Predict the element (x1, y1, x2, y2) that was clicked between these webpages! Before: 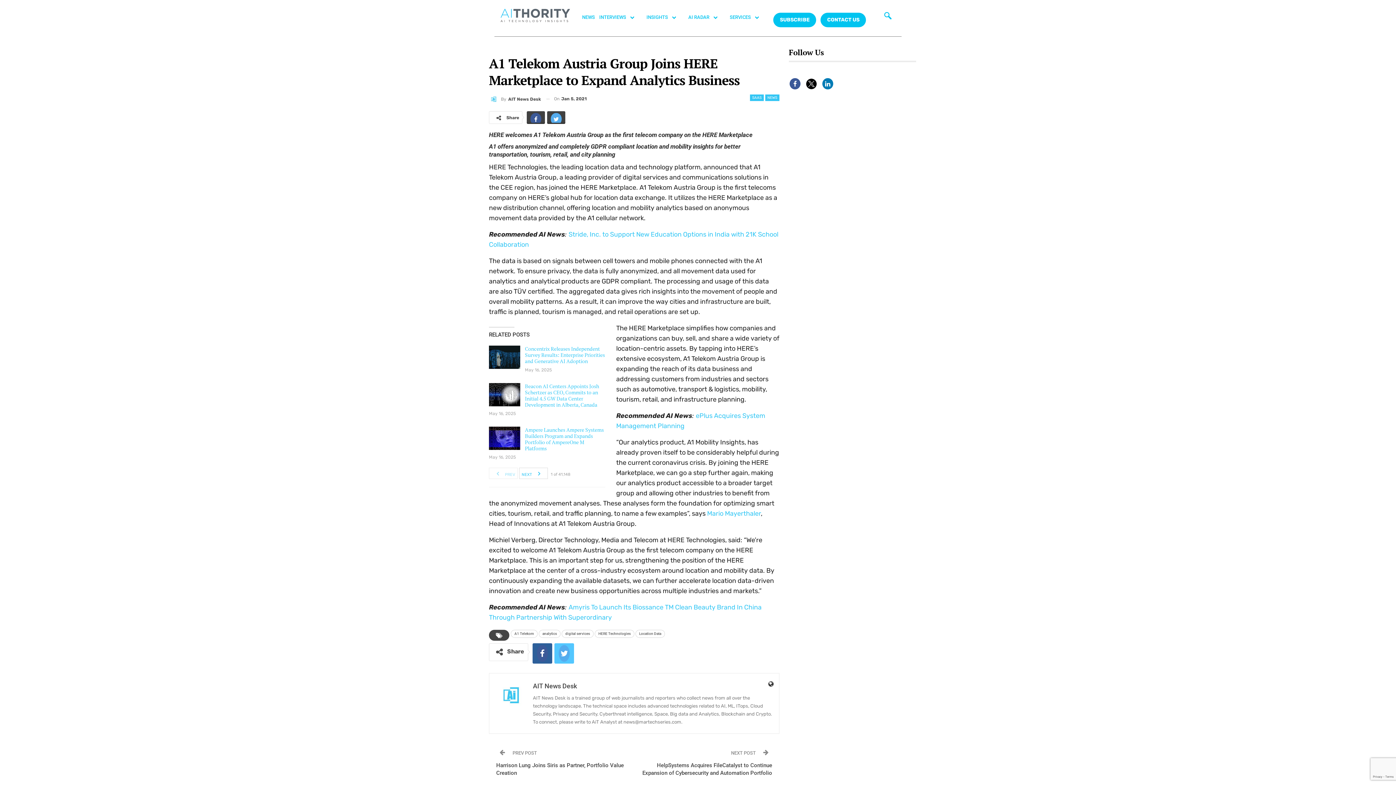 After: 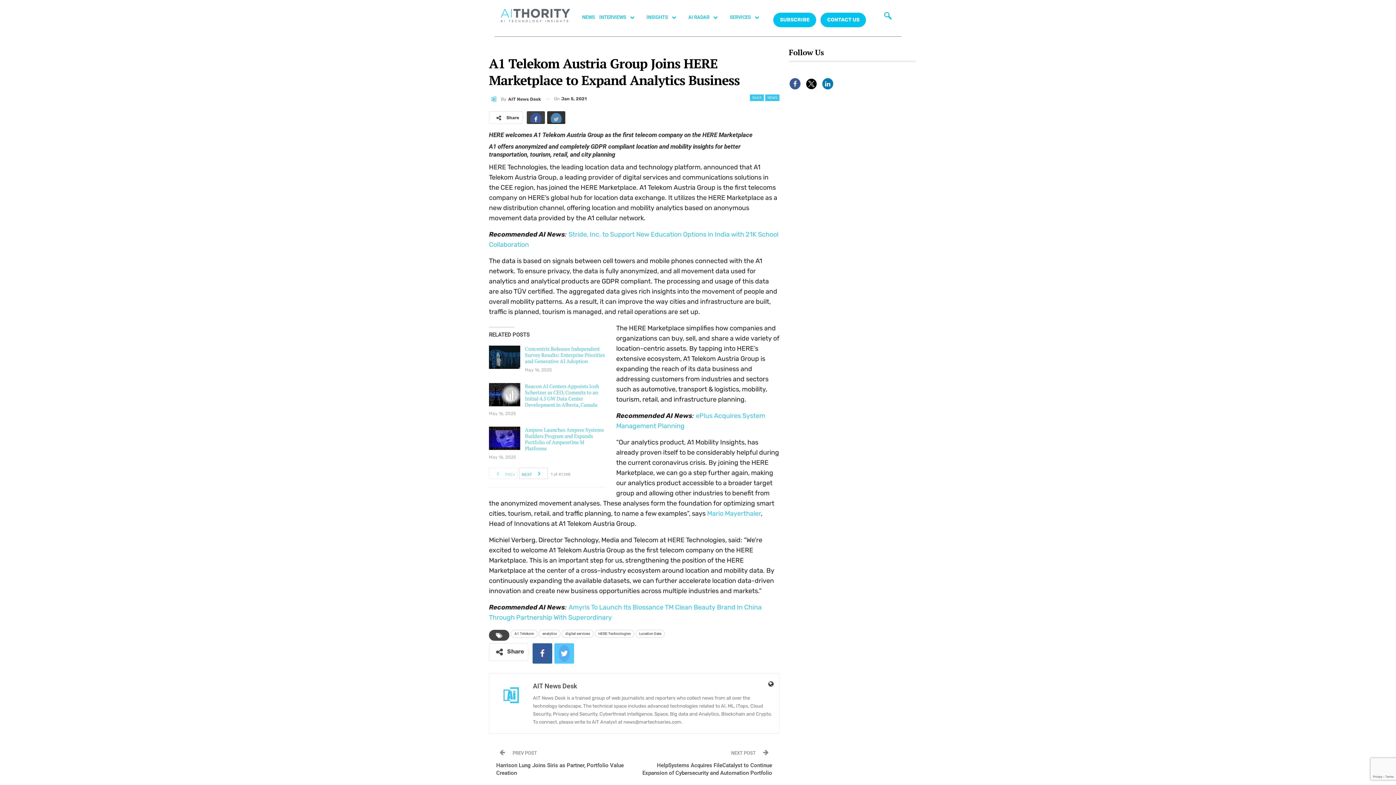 Action: bbox: (547, 111, 565, 122)